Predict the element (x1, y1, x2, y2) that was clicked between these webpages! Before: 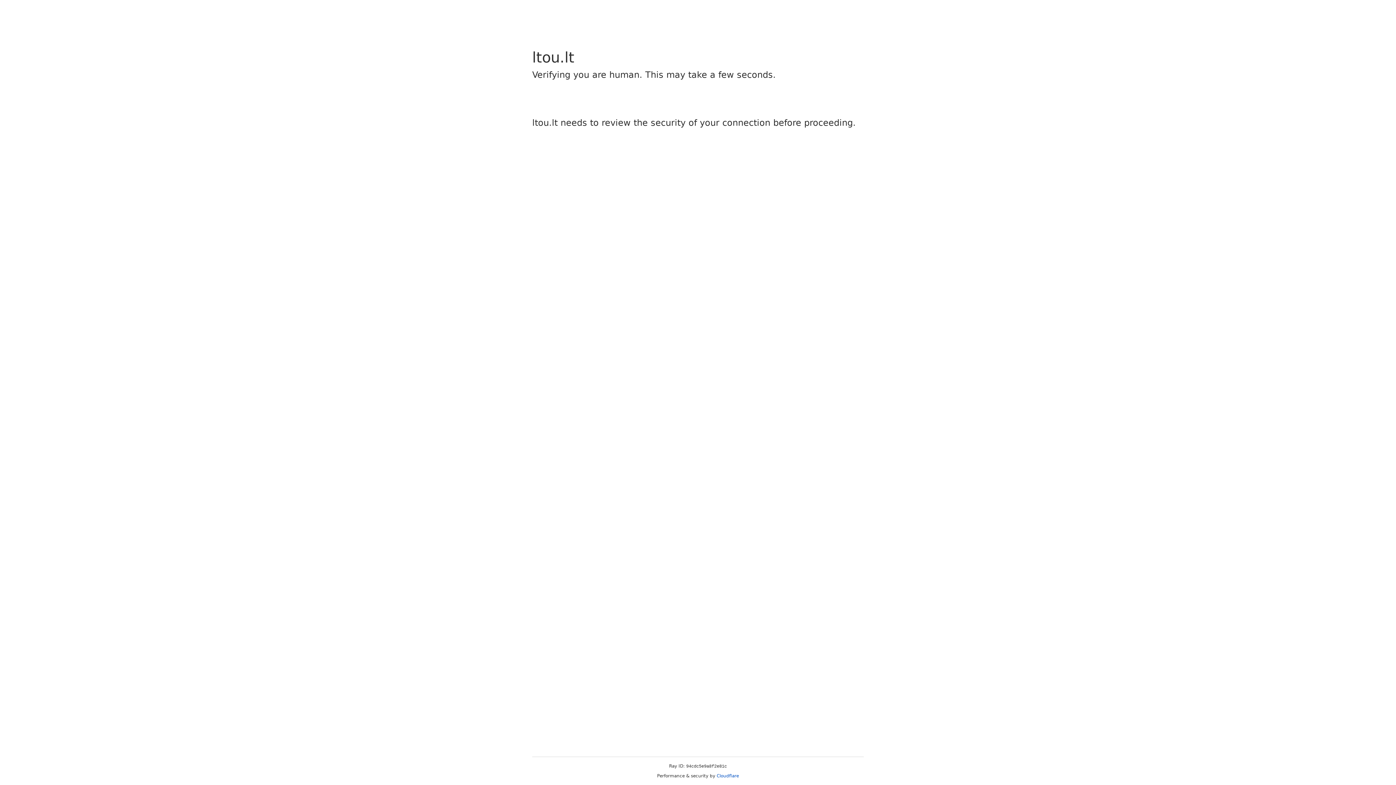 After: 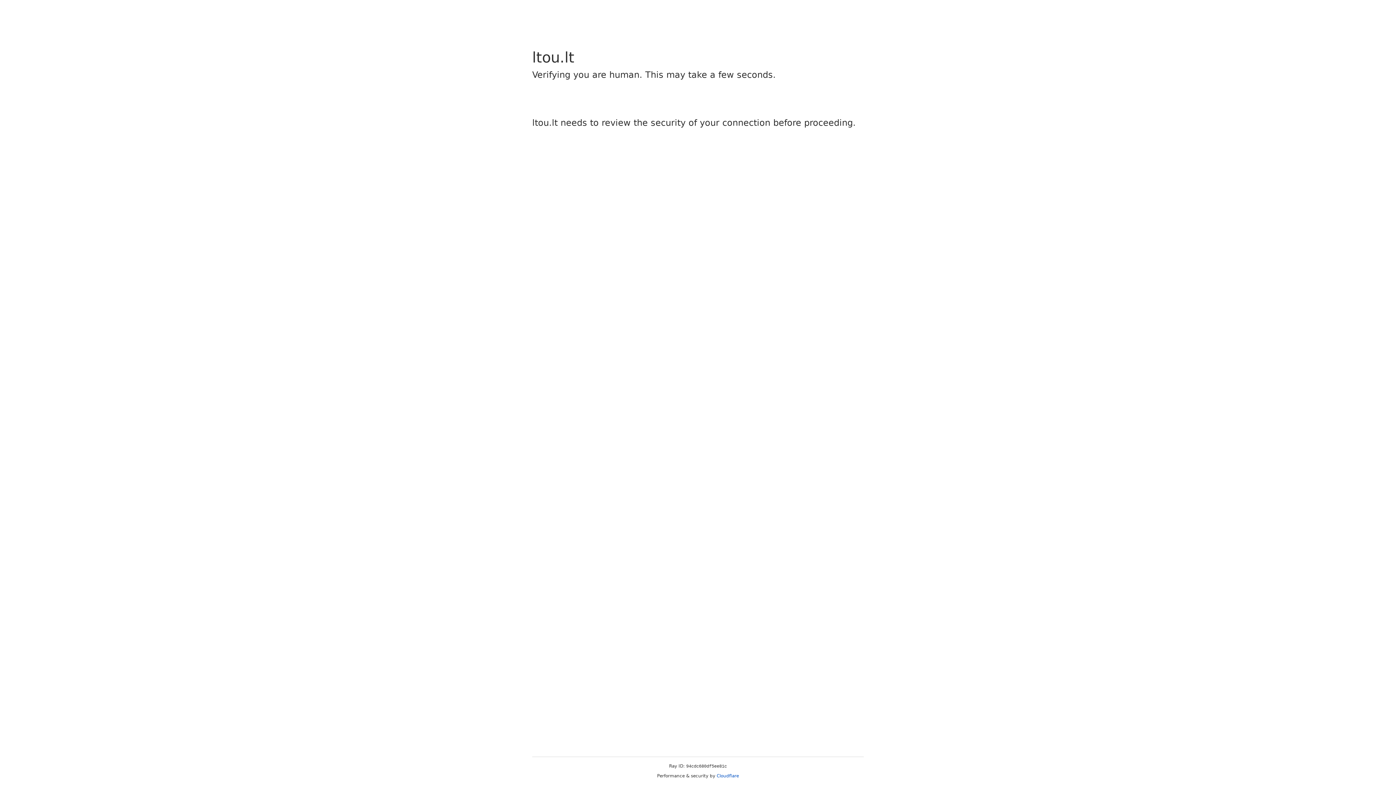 Action: label: Cloudflare bbox: (716, 773, 739, 778)